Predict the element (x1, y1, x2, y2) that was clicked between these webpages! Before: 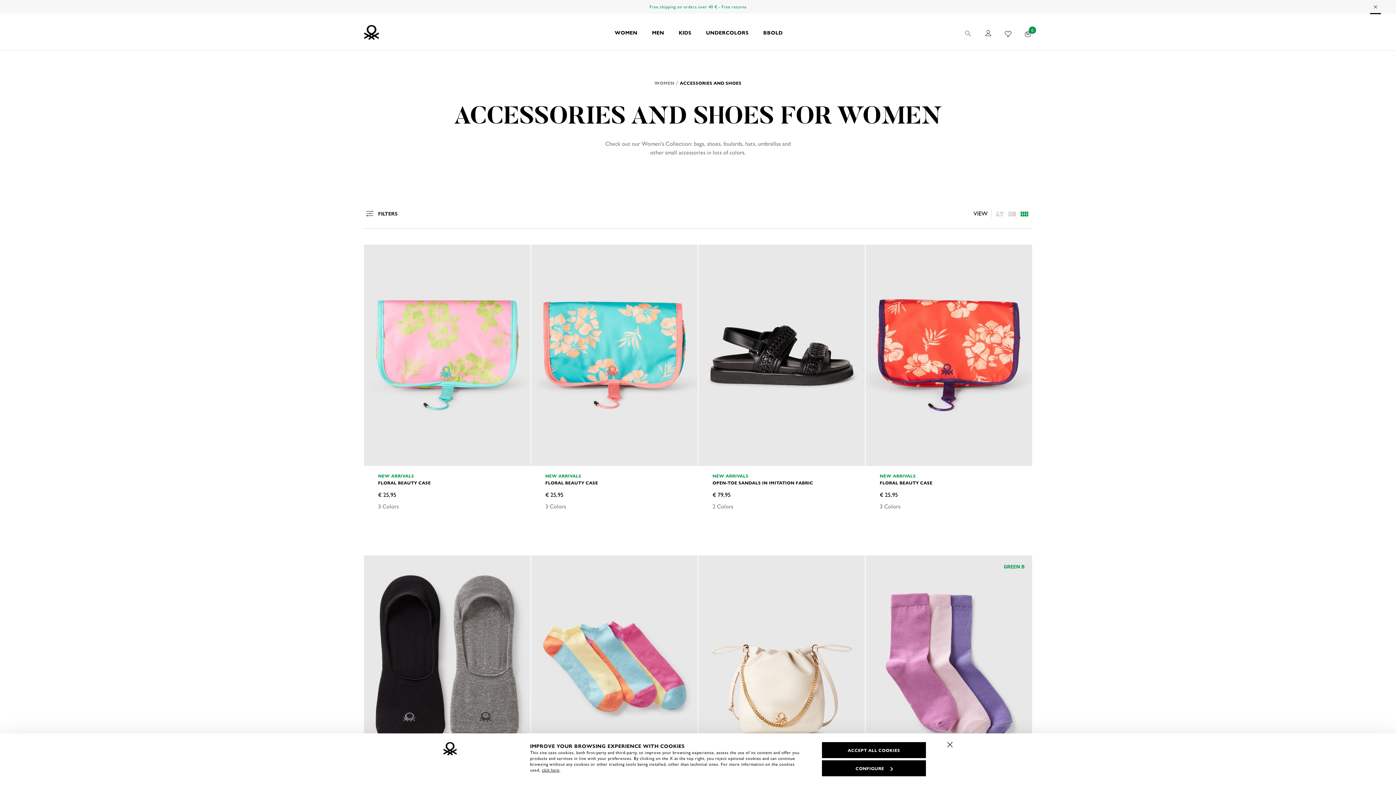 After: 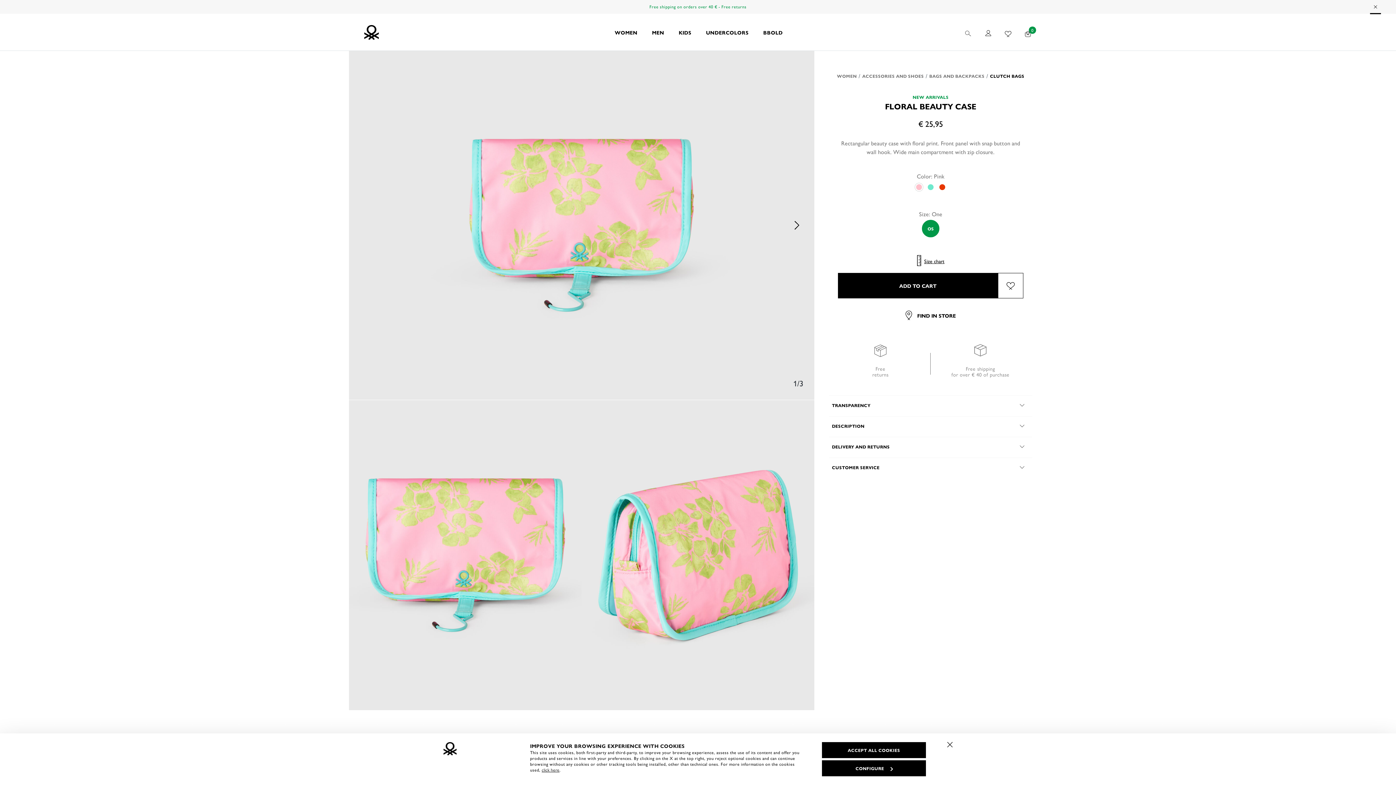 Action: bbox: (378, 480, 516, 485) label: FLORAL BEAUTY CASE